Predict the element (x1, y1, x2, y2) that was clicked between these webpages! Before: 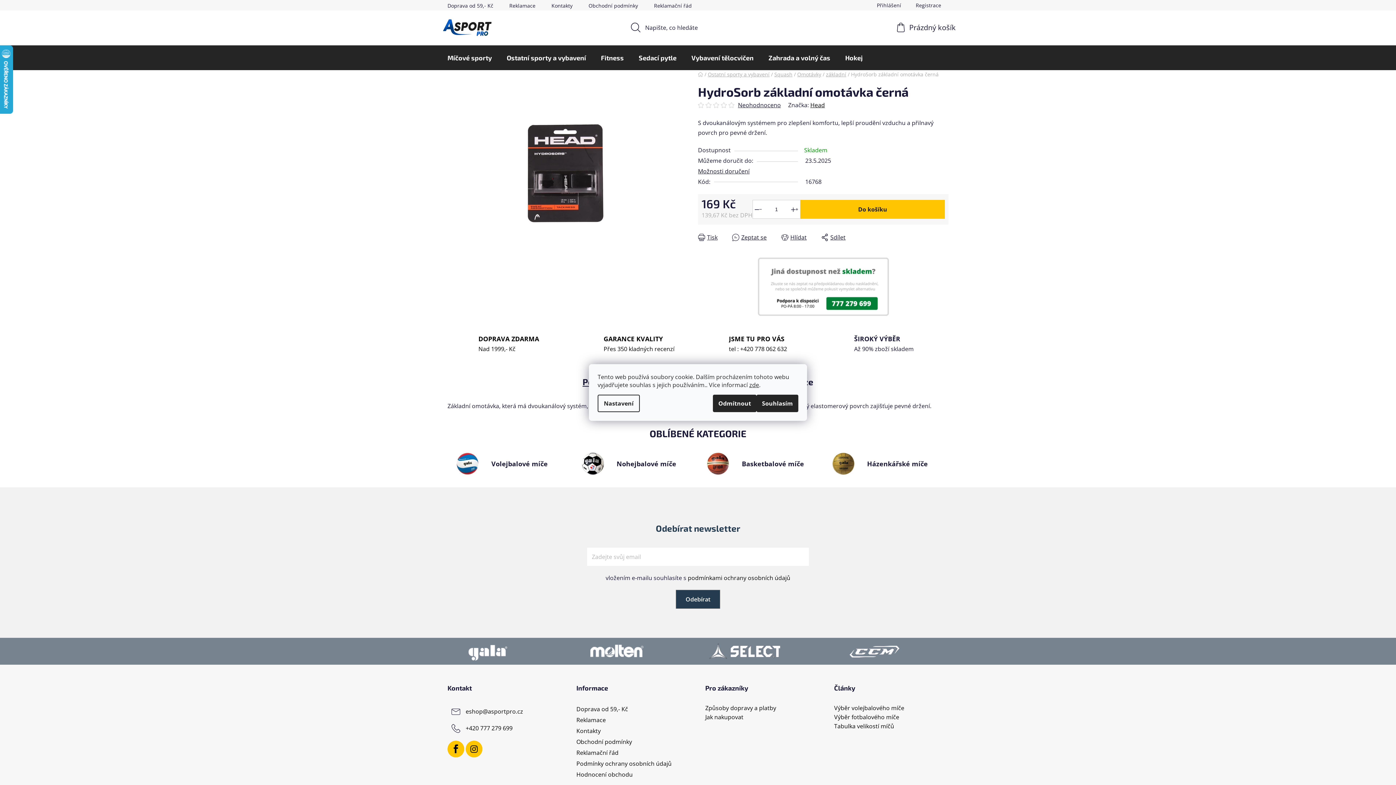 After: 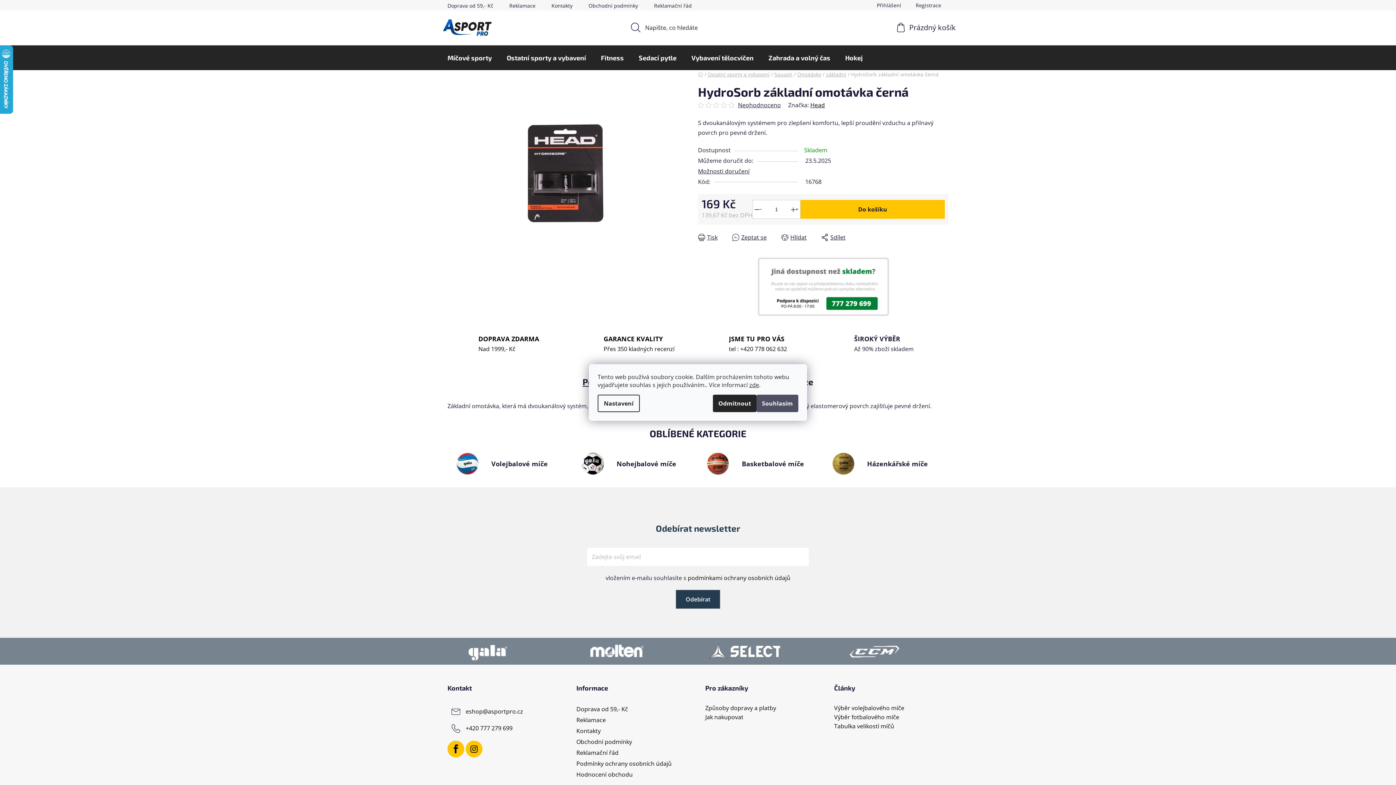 Action: label: Souhlasím bbox: (756, 394, 798, 412)